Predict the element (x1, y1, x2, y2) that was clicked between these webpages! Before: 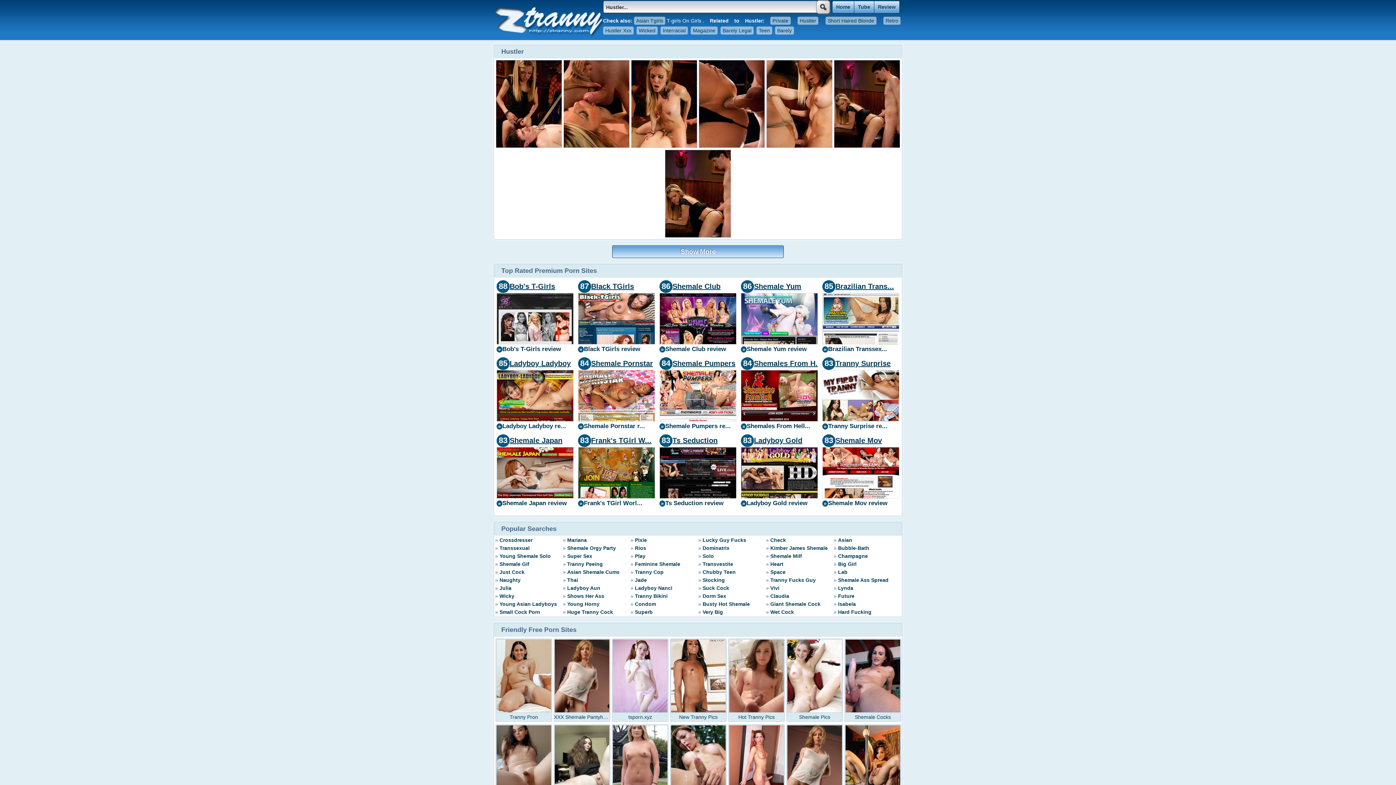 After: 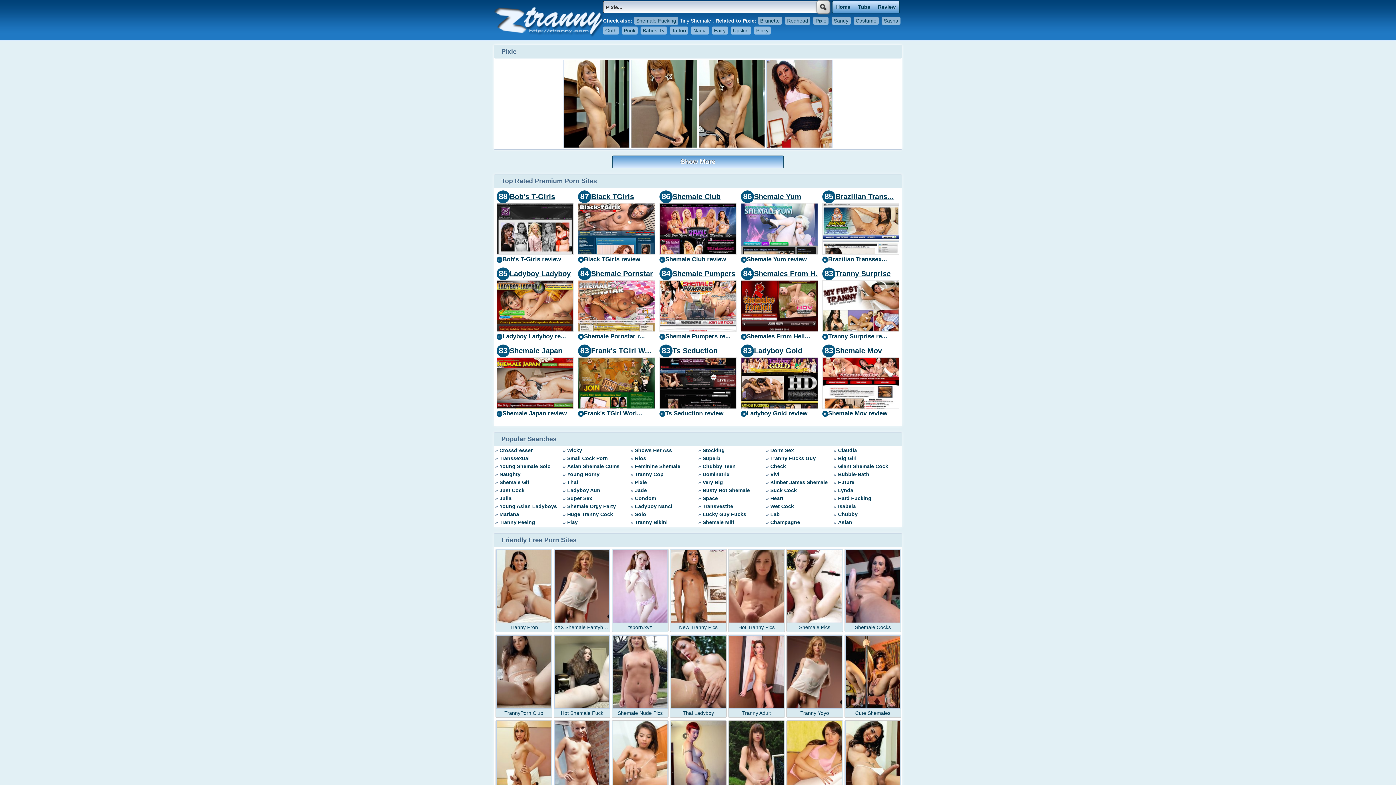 Action: bbox: (635, 537, 647, 543) label: Pixie